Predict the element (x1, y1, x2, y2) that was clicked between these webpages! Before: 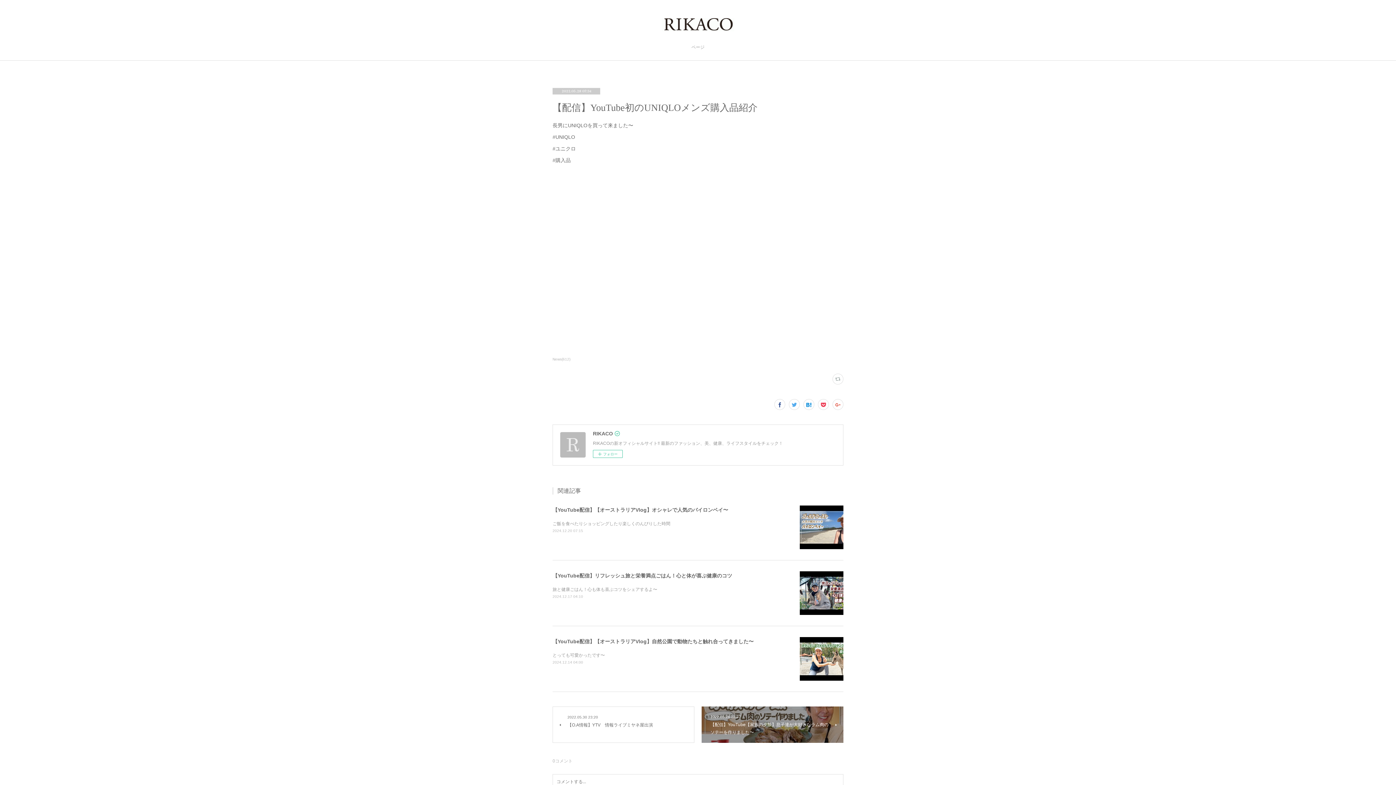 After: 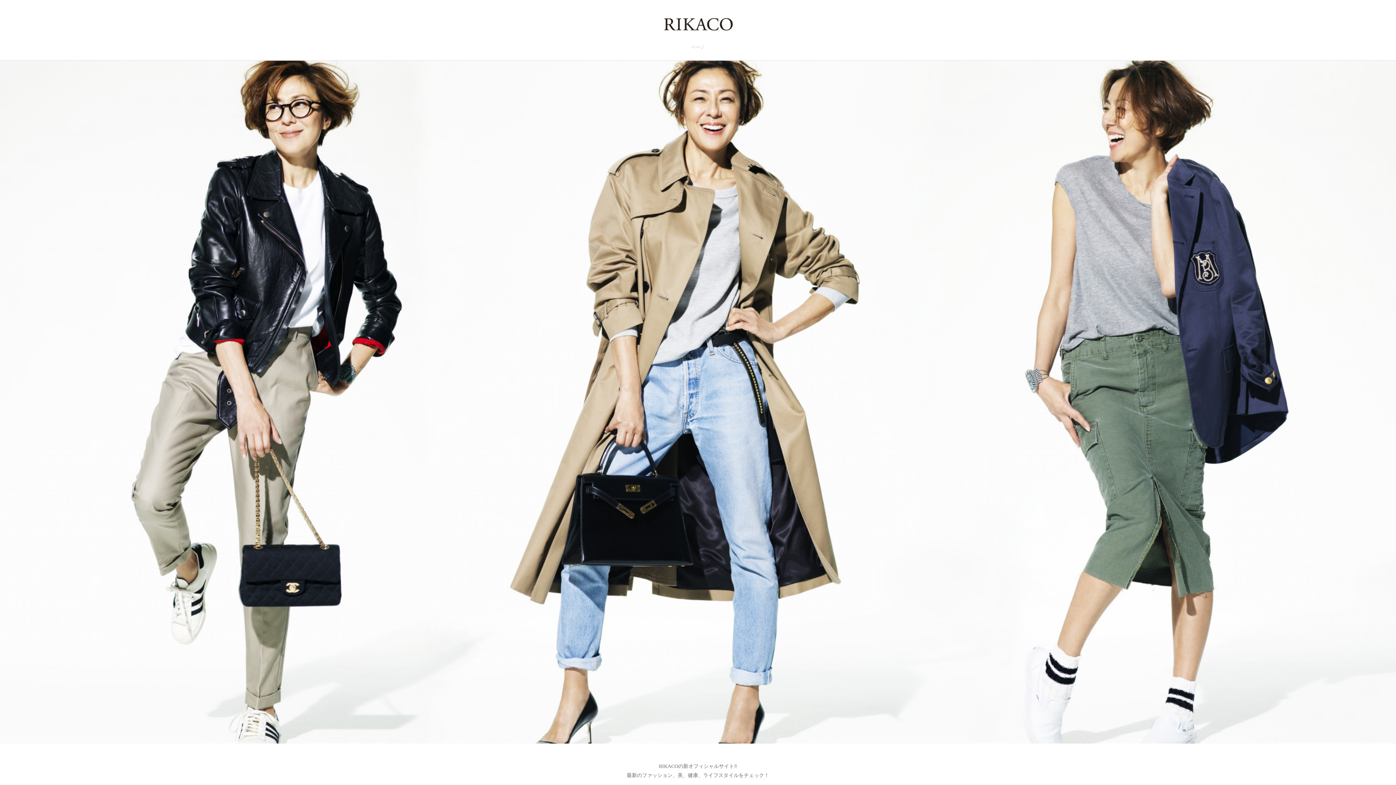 Action: bbox: (661, 18, 734, 31)